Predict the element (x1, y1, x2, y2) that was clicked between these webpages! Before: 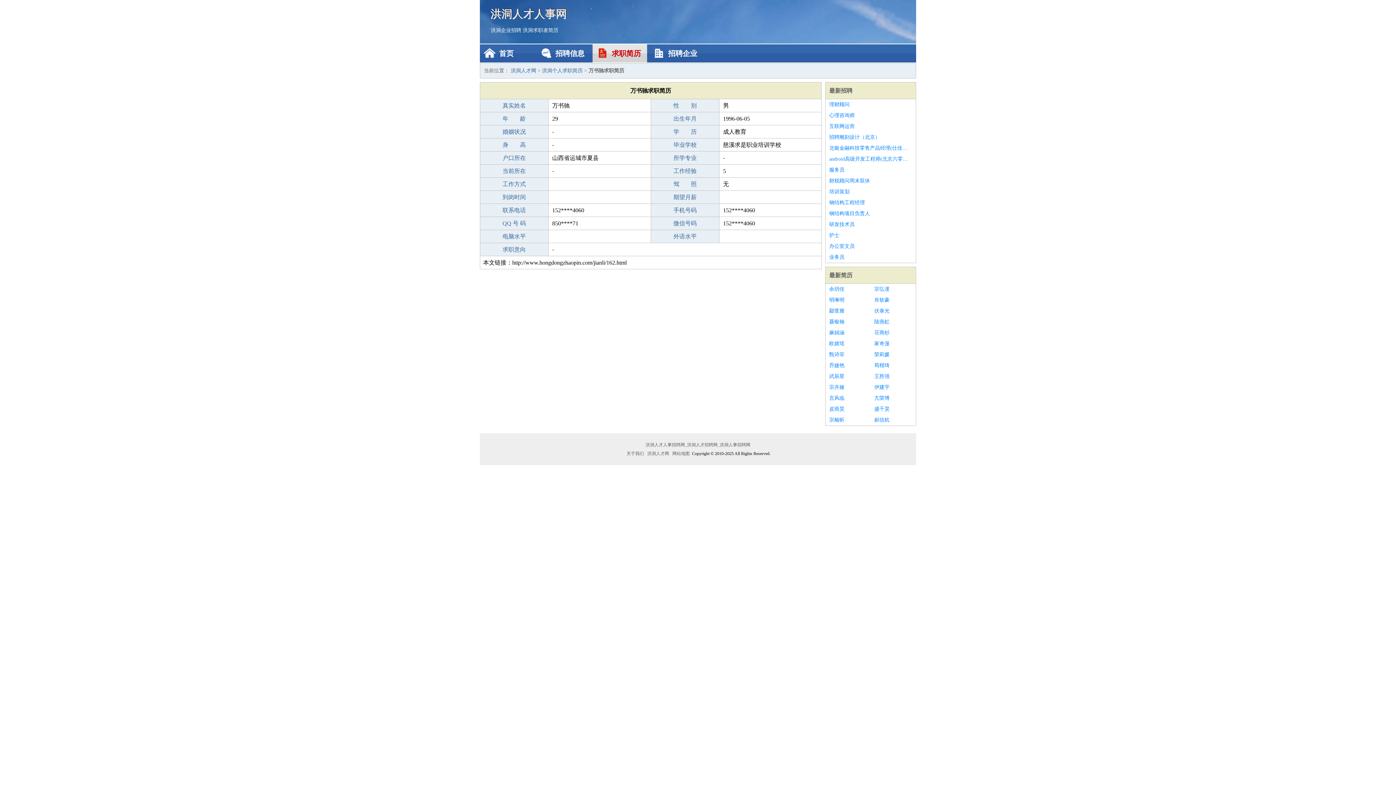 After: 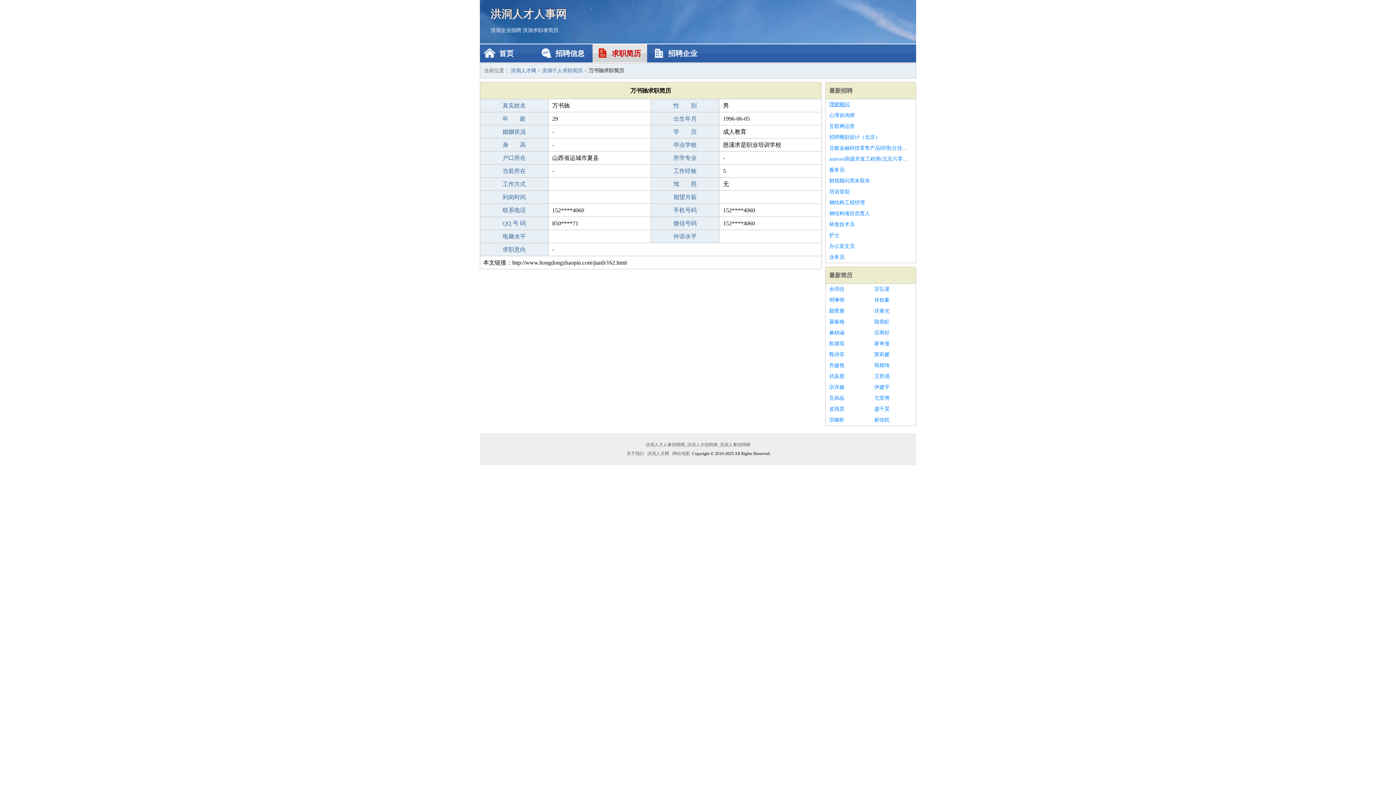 Action: bbox: (829, 99, 912, 110) label: 理财顾问